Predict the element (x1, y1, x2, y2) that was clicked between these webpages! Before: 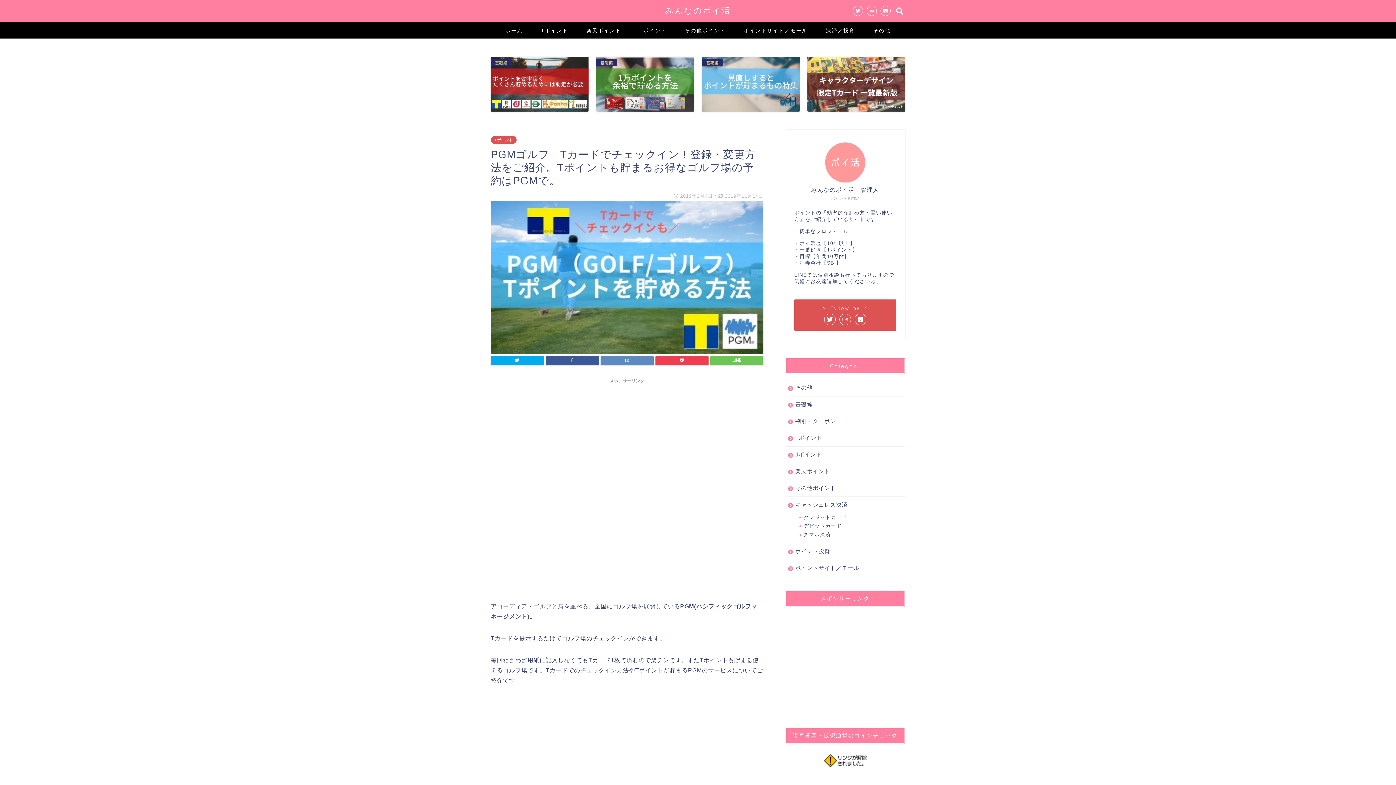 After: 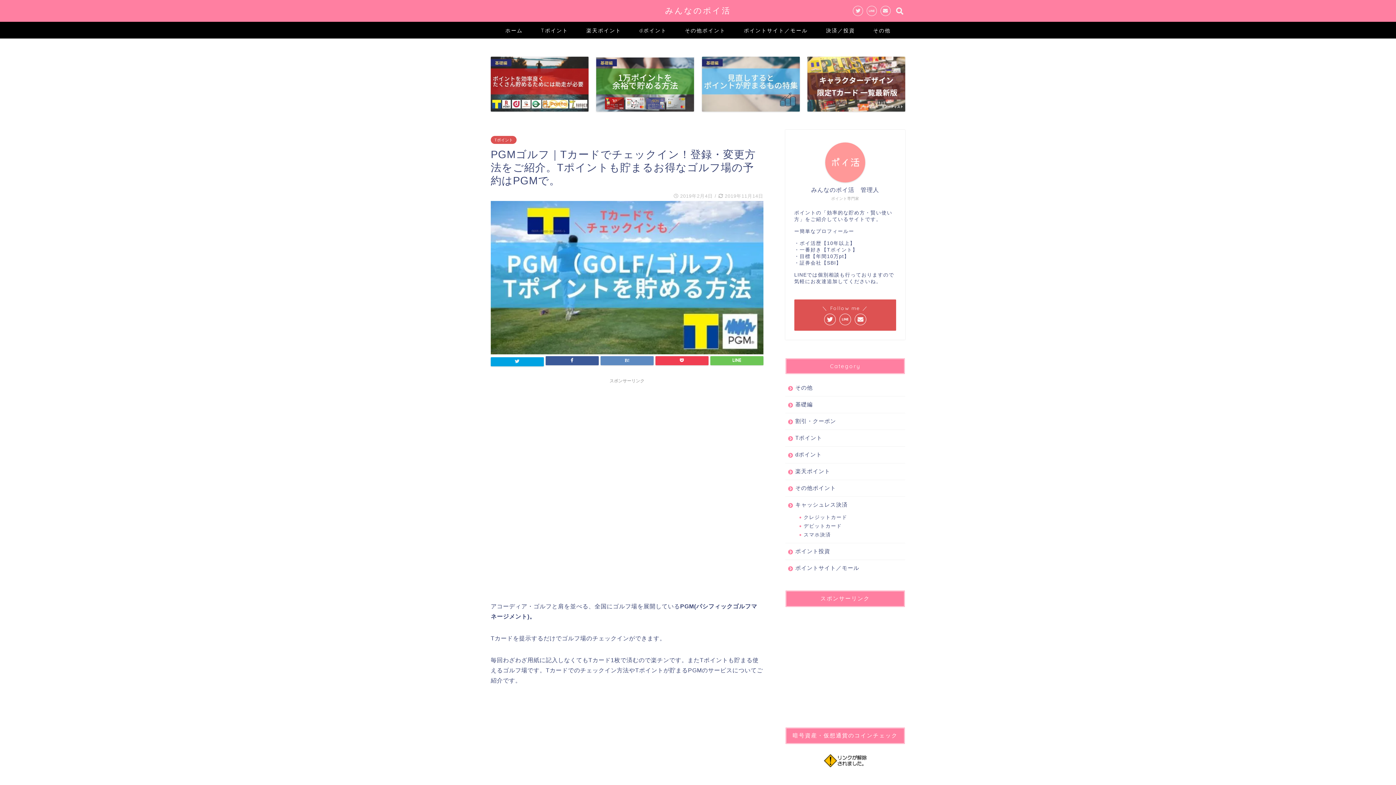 Action: bbox: (490, 356, 543, 365)